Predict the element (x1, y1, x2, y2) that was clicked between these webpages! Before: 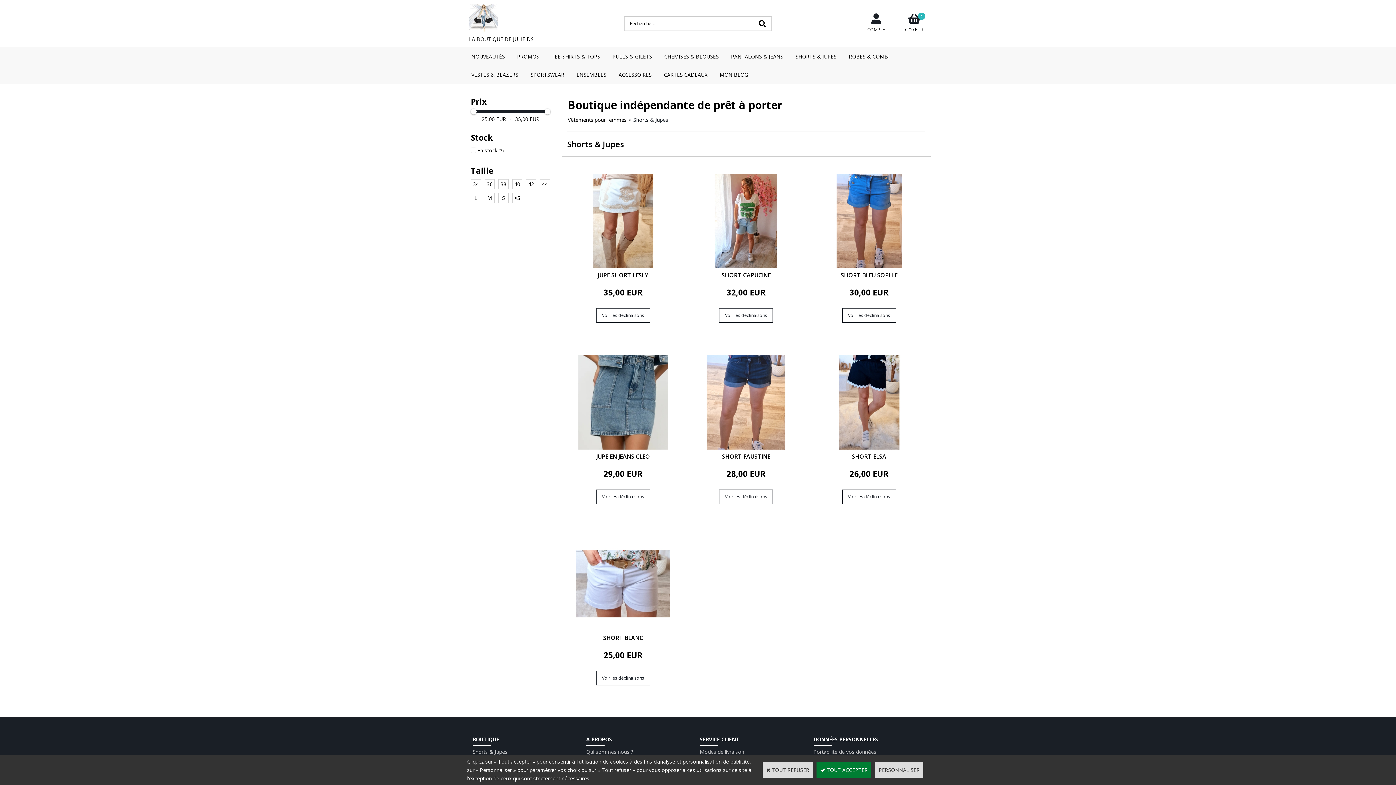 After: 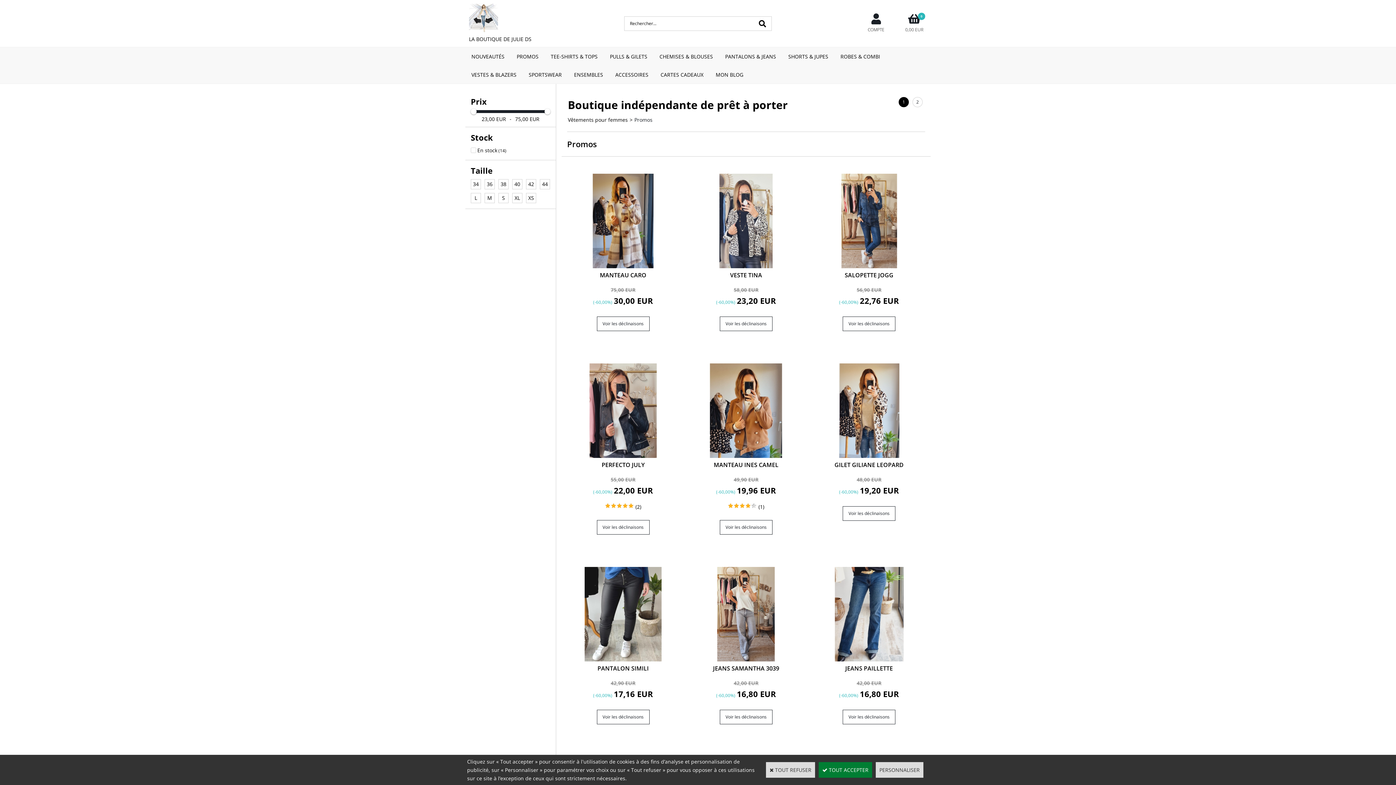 Action: label: PROMOS bbox: (511, 47, 545, 65)